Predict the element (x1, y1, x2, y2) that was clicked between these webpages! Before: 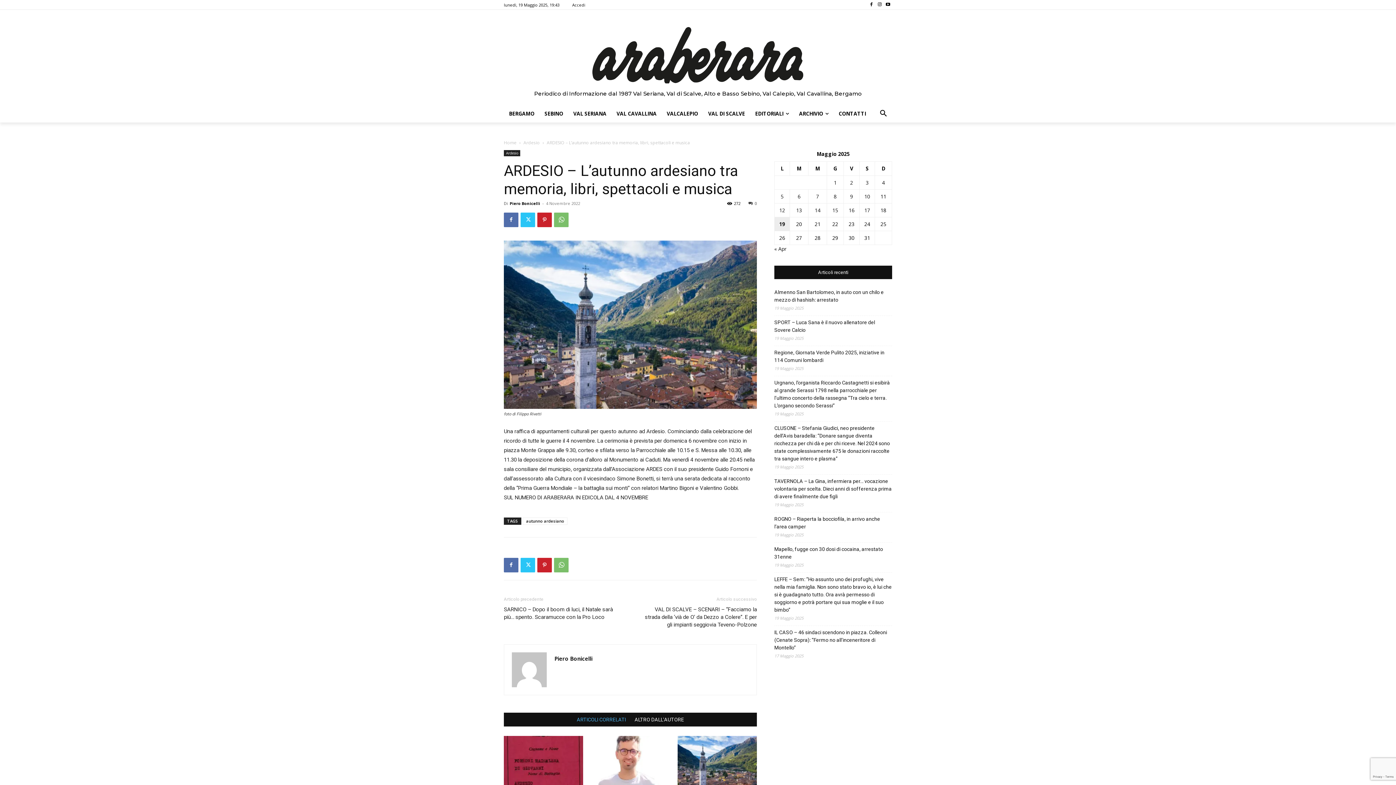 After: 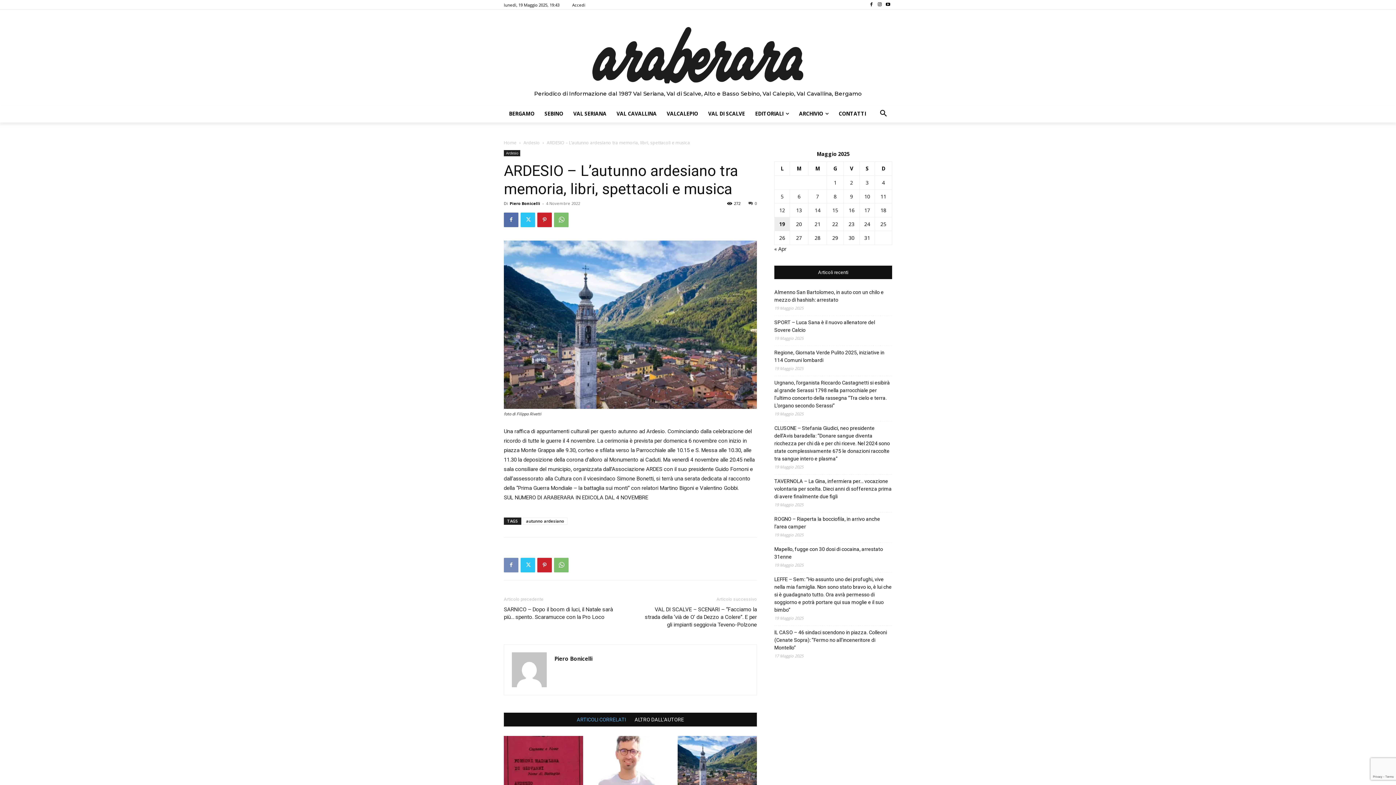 Action: bbox: (504, 558, 518, 572)